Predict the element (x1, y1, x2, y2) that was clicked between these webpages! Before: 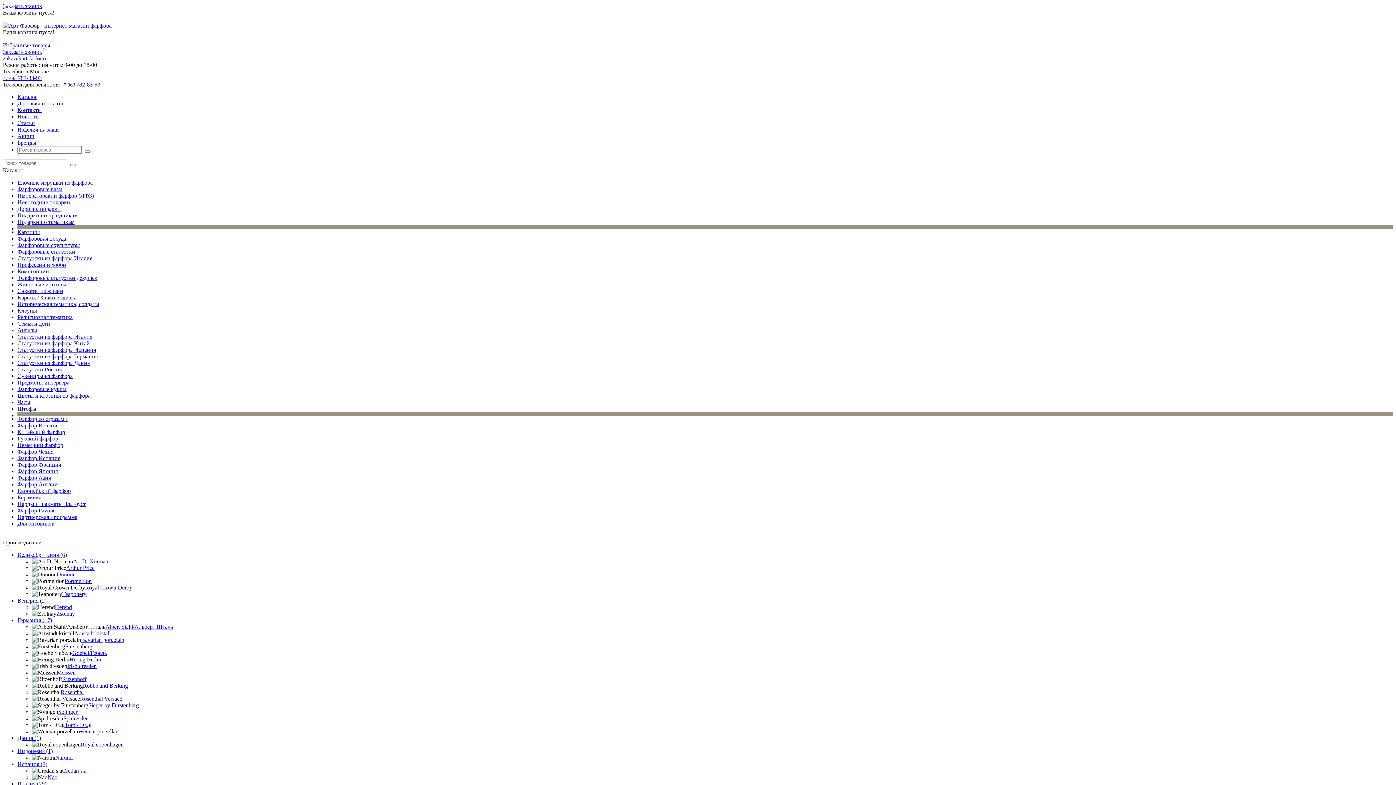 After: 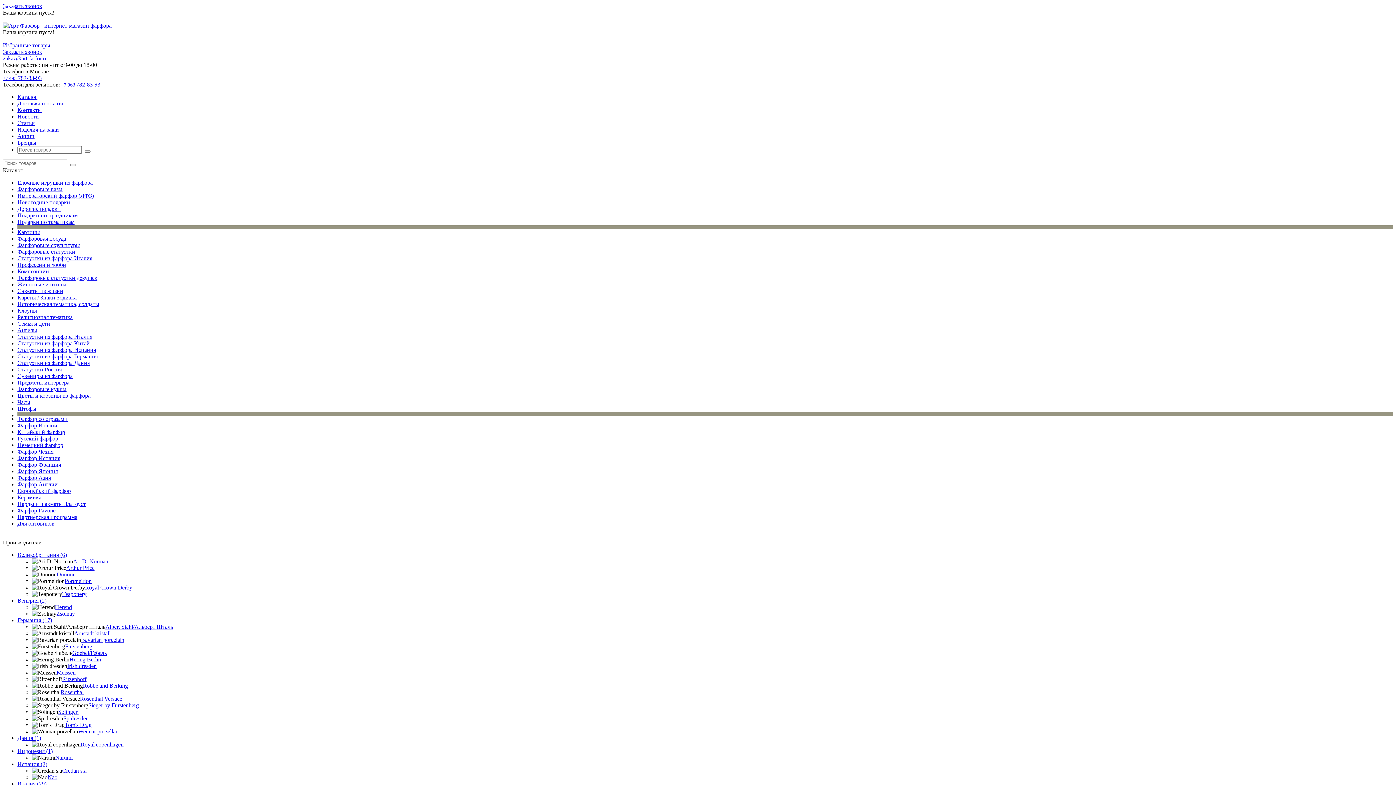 Action: bbox: (61, 81, 100, 87) label: +7 963 782-83-93